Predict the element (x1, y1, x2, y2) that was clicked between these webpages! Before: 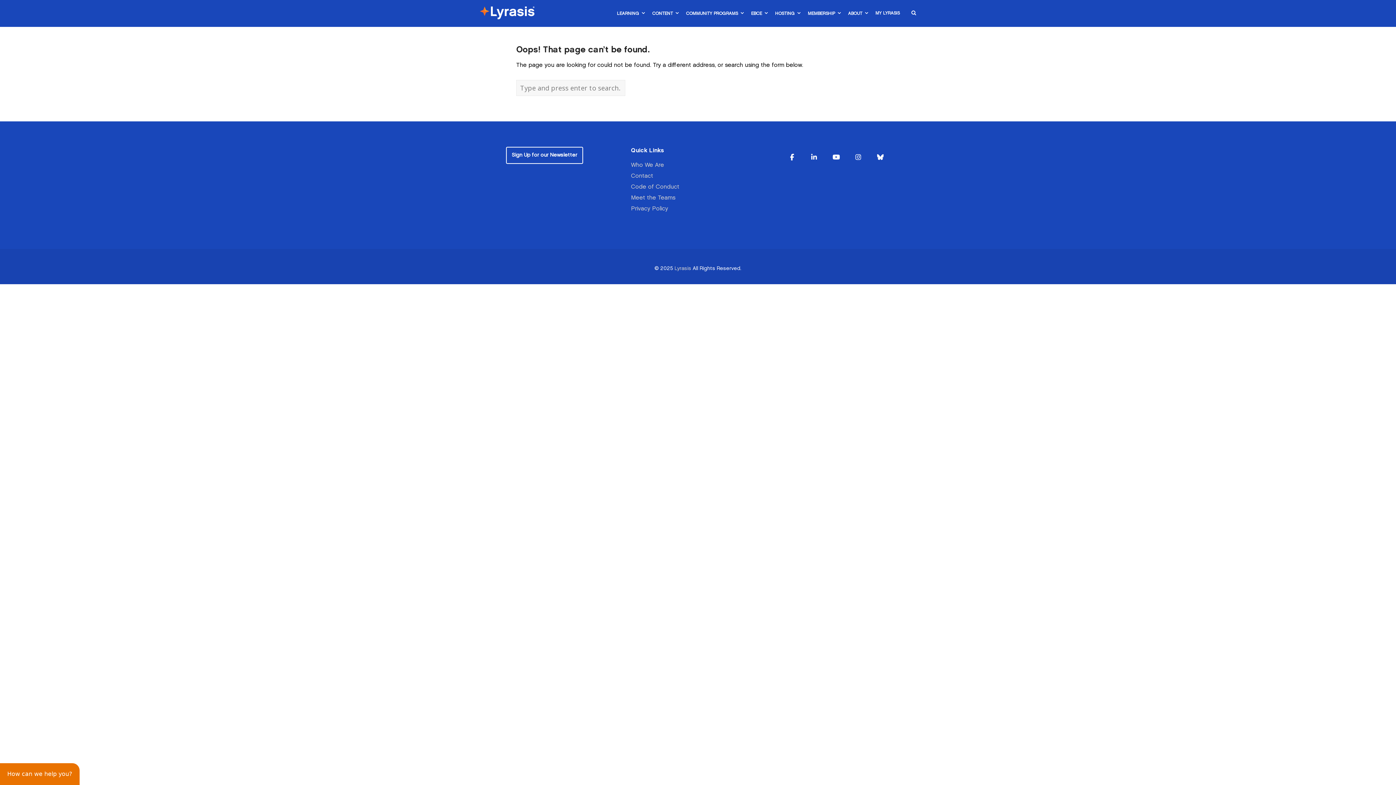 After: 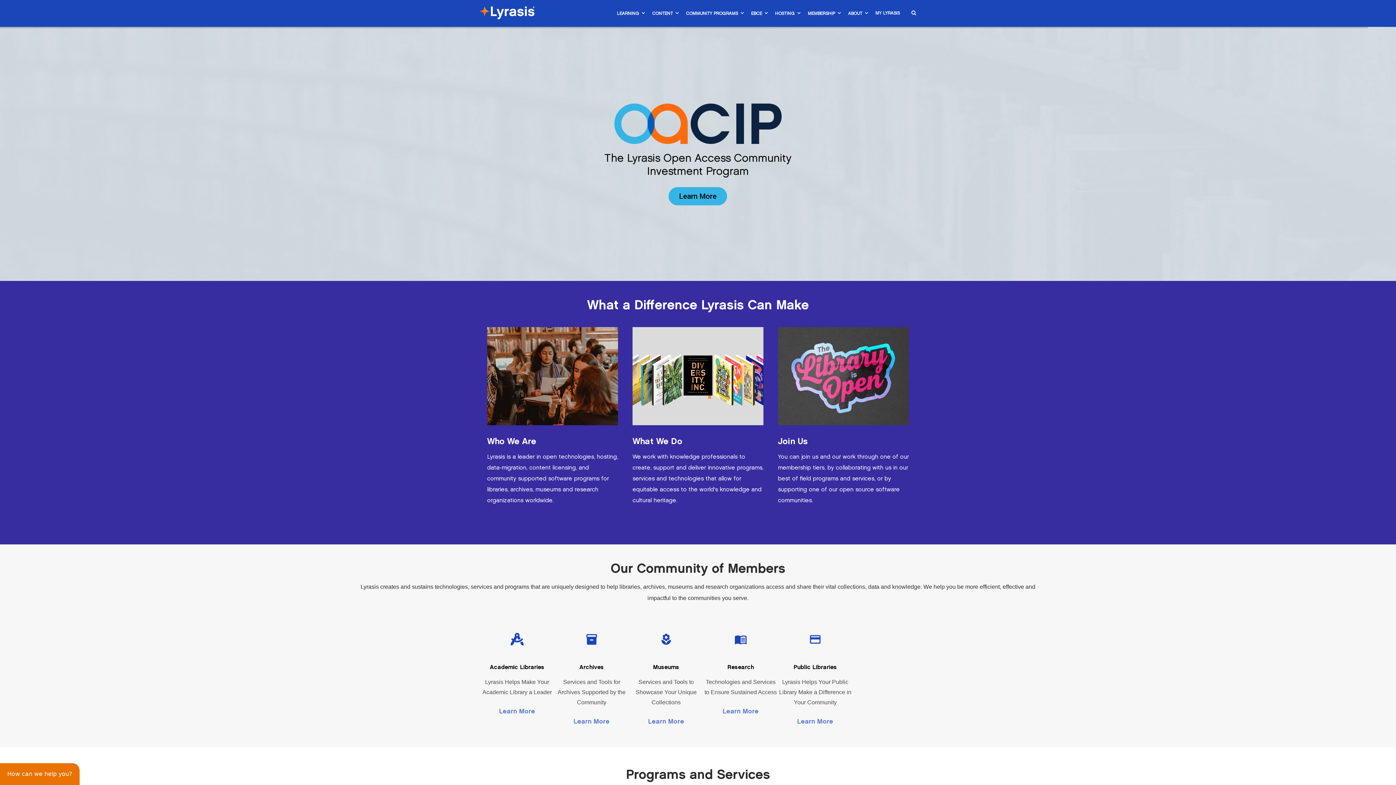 Action: bbox: (674, 266, 691, 270) label: Lyrasis